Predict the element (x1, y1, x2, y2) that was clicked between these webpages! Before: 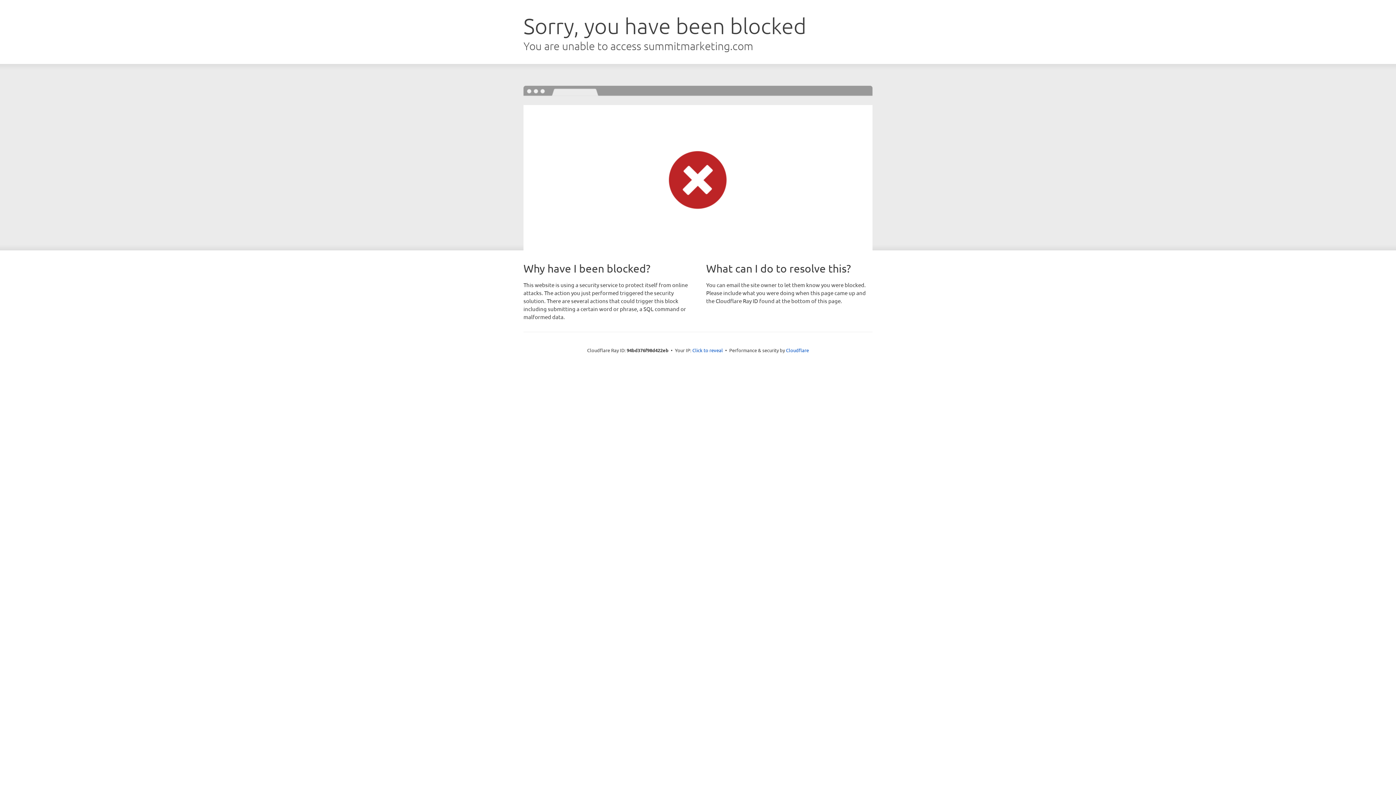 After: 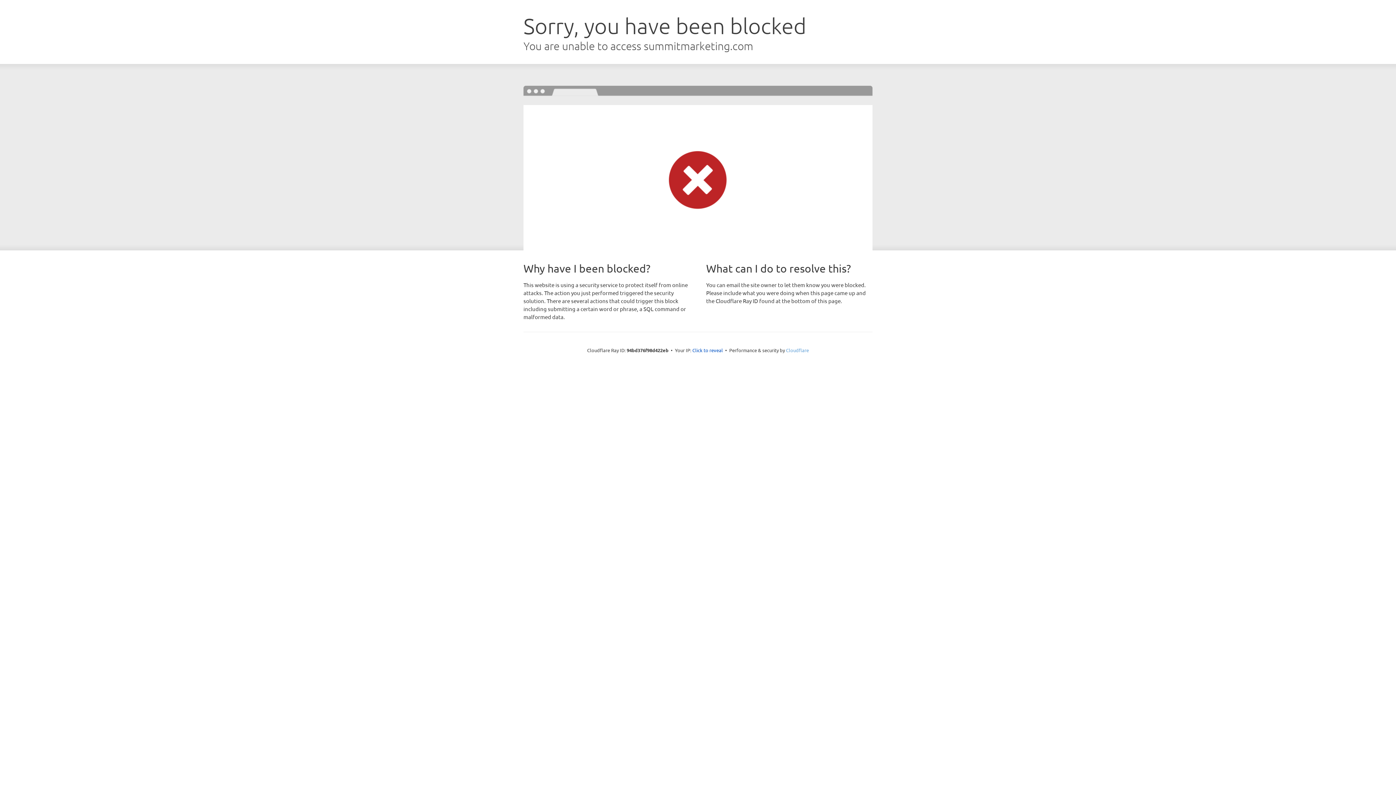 Action: bbox: (786, 347, 809, 353) label: Cloudflare